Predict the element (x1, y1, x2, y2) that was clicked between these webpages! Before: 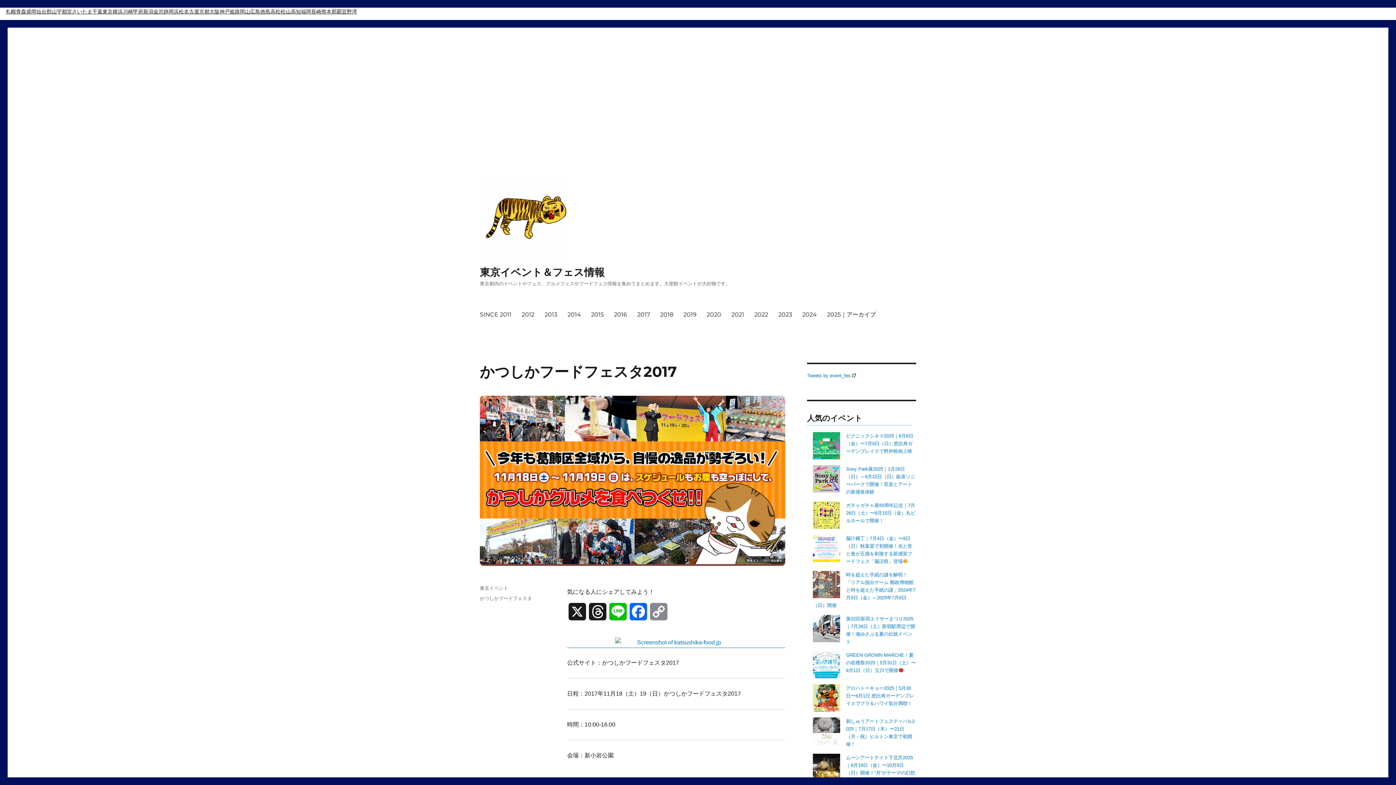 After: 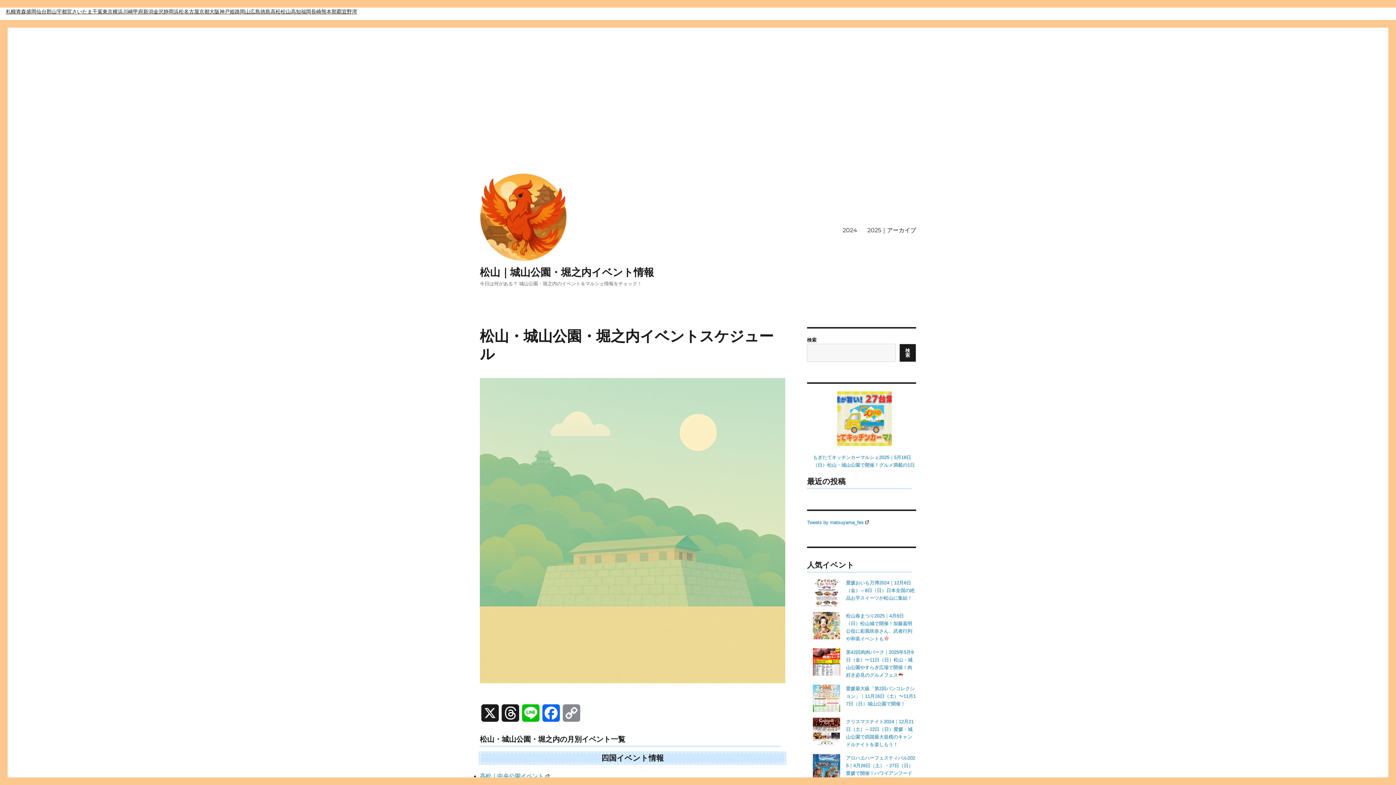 Action: bbox: (280, 7, 290, 16) label: 松山